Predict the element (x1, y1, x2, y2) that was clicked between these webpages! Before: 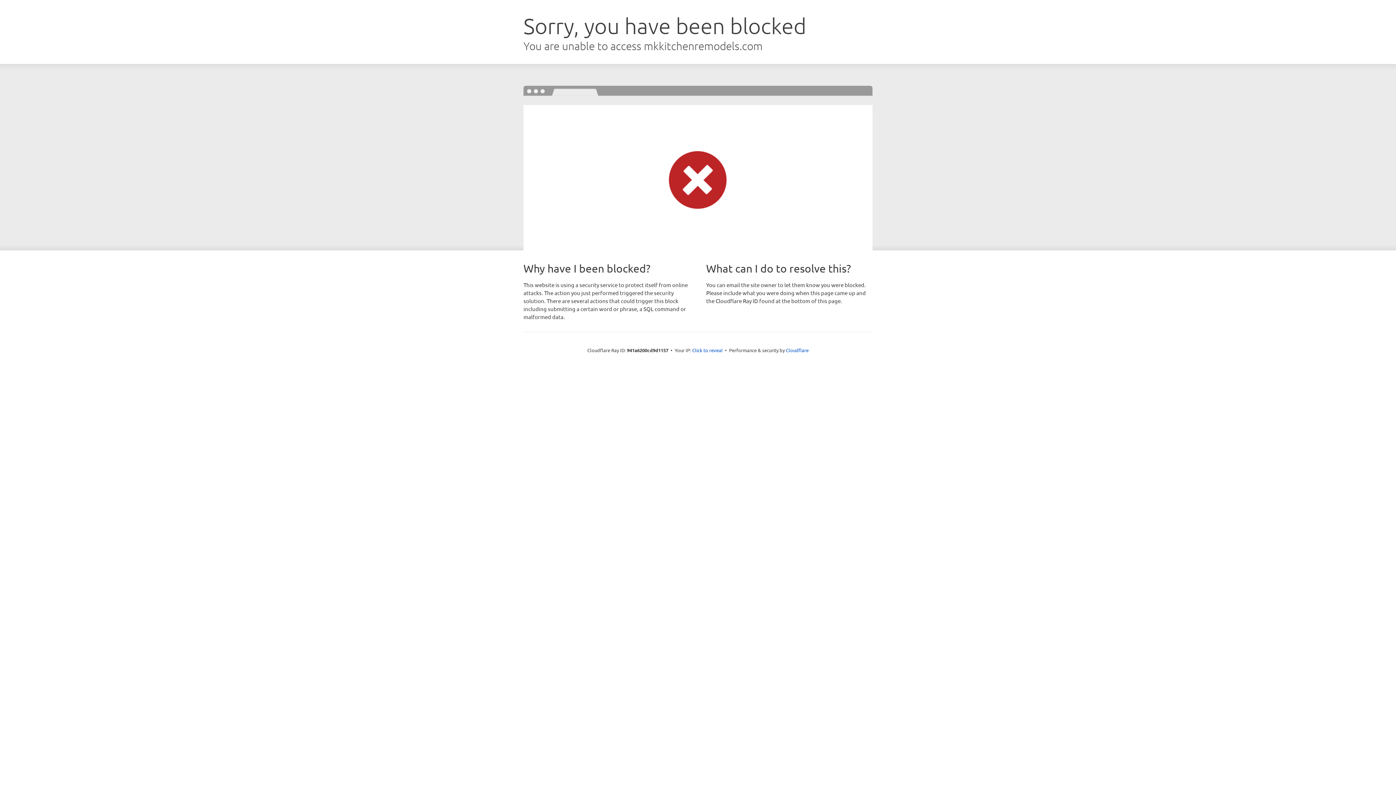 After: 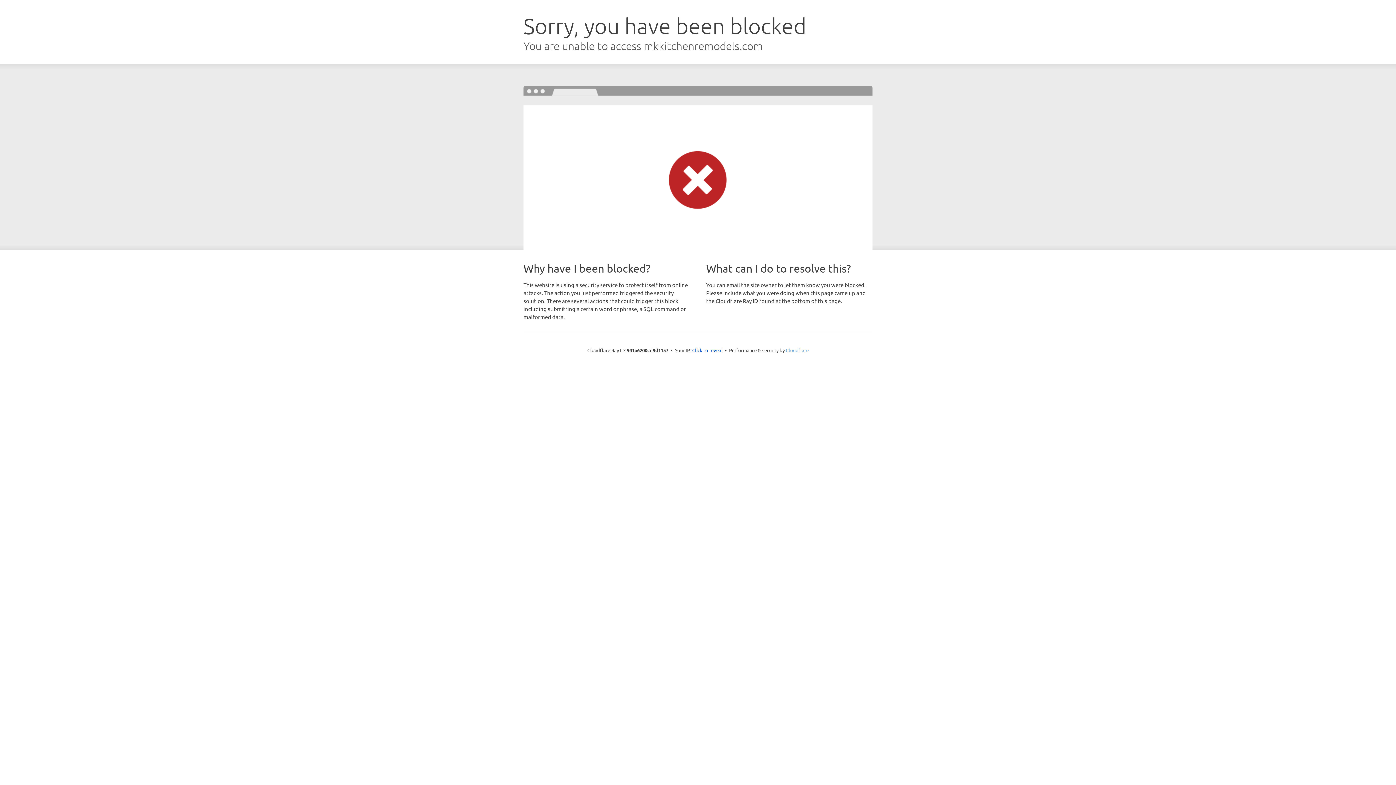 Action: bbox: (786, 347, 808, 353) label: Cloudflare